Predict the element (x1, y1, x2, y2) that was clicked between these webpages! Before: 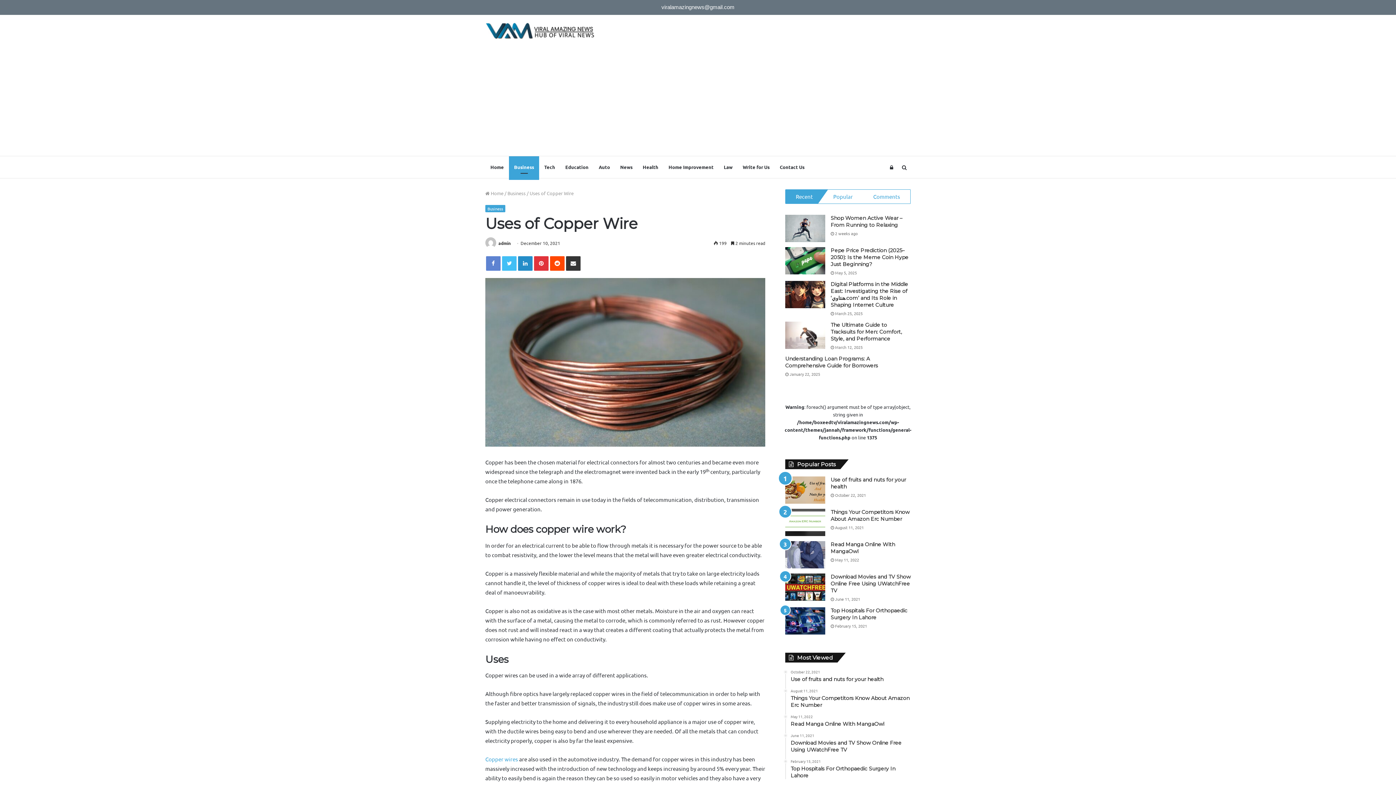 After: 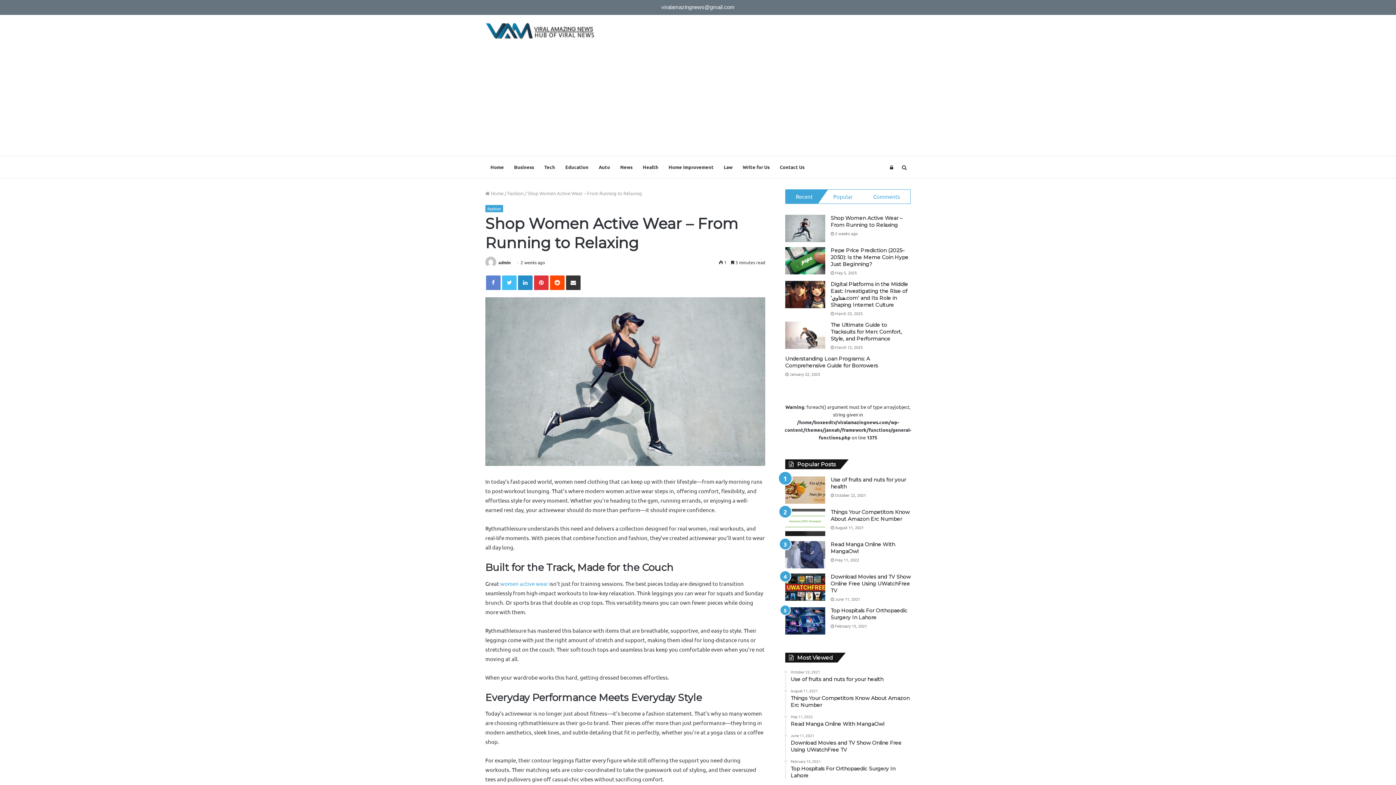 Action: label: Shop Women Active Wear – From Running to Relaxing bbox: (830, 214, 902, 228)